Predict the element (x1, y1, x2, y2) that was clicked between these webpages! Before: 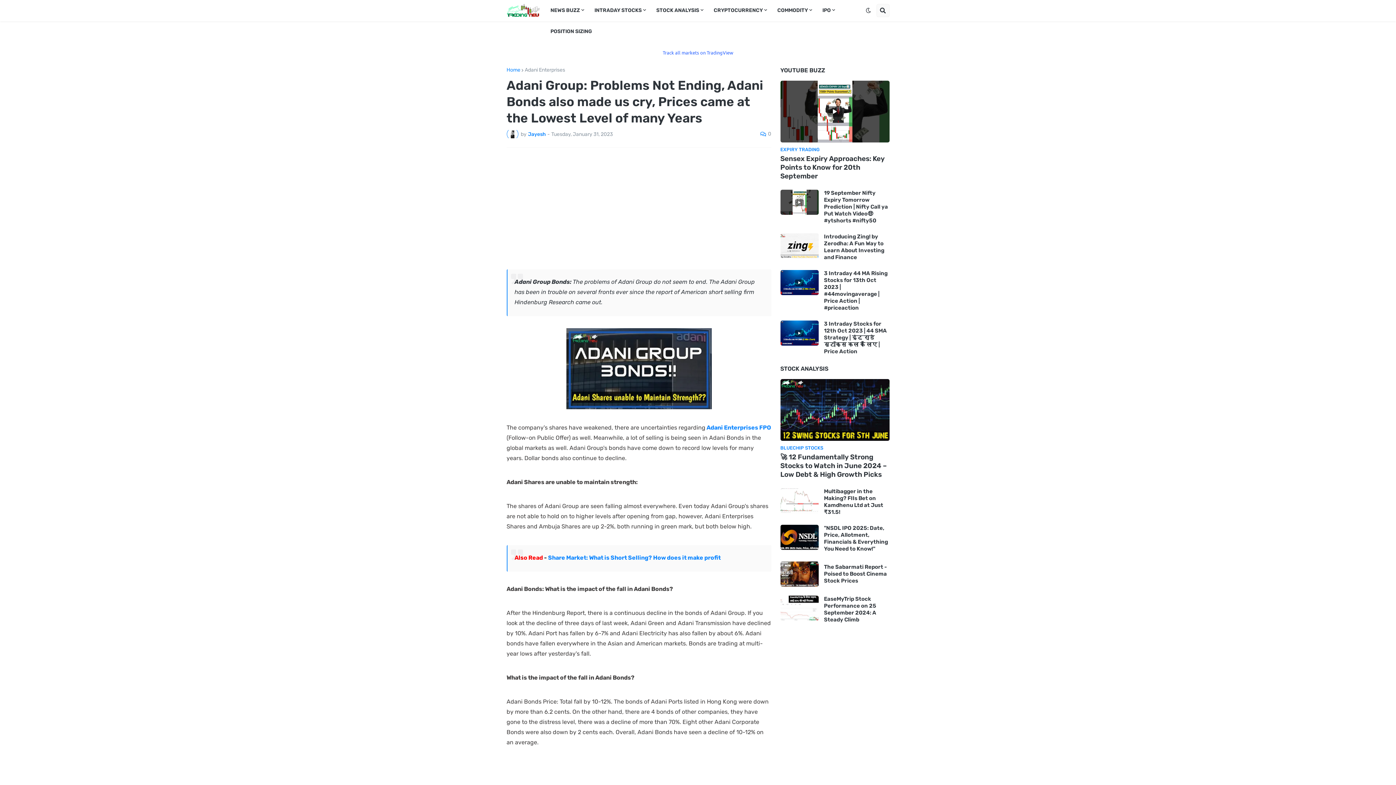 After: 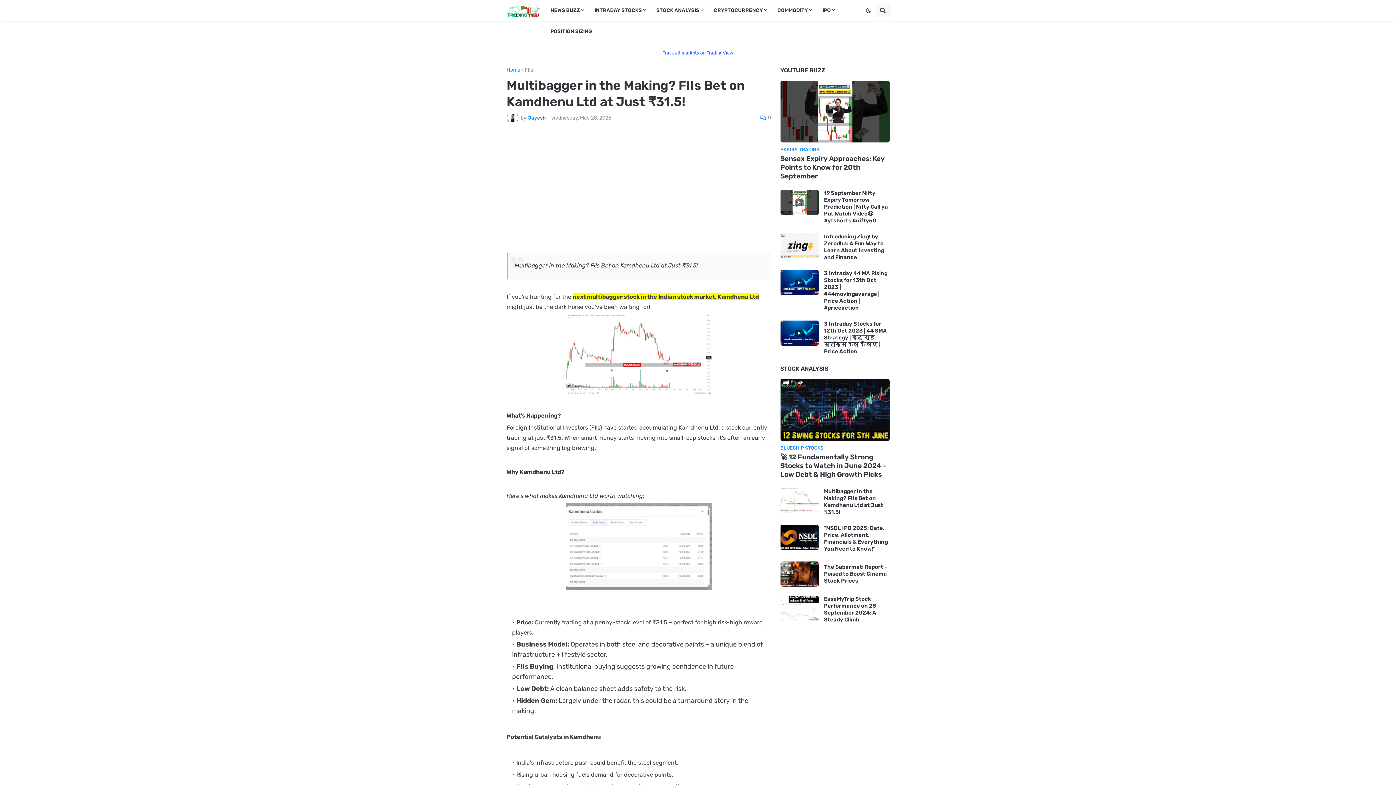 Action: bbox: (780, 488, 818, 513)